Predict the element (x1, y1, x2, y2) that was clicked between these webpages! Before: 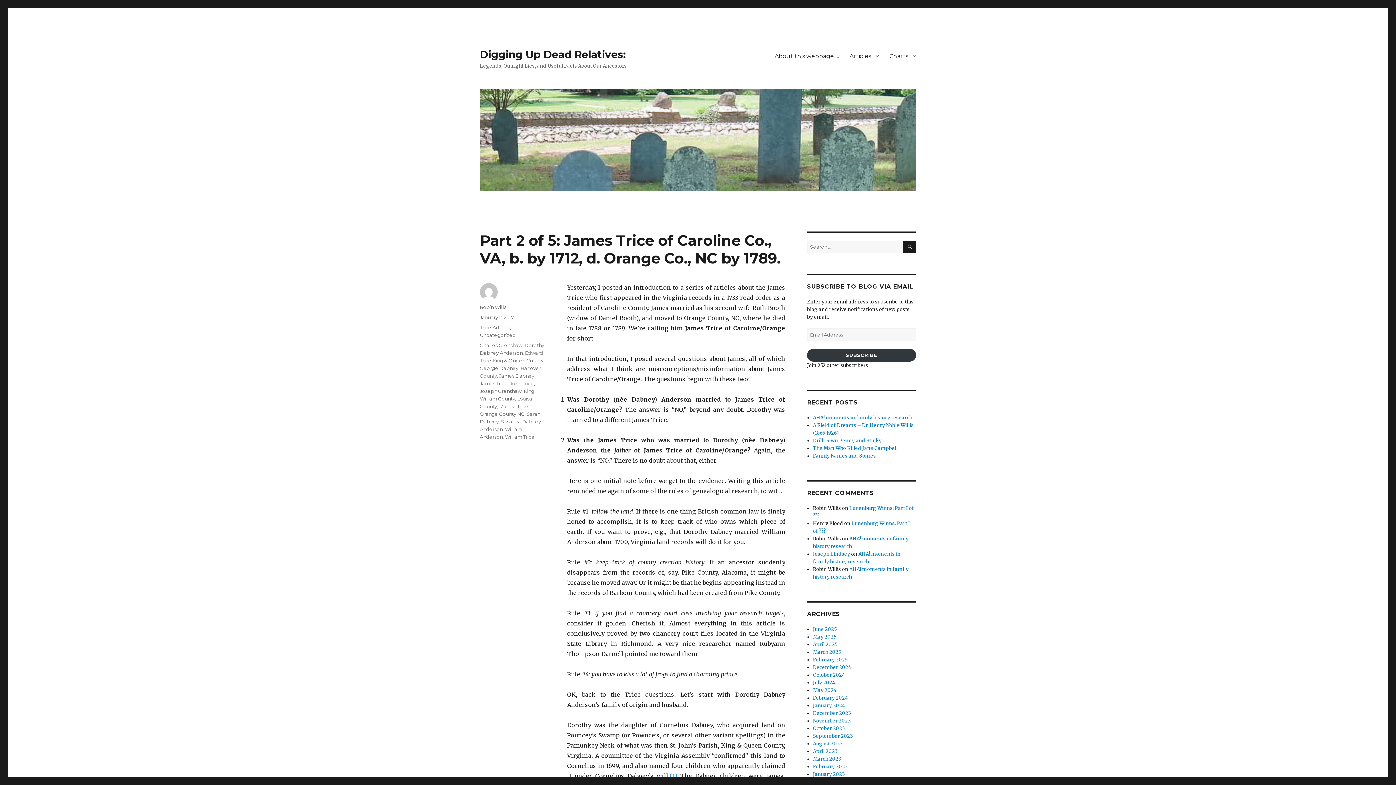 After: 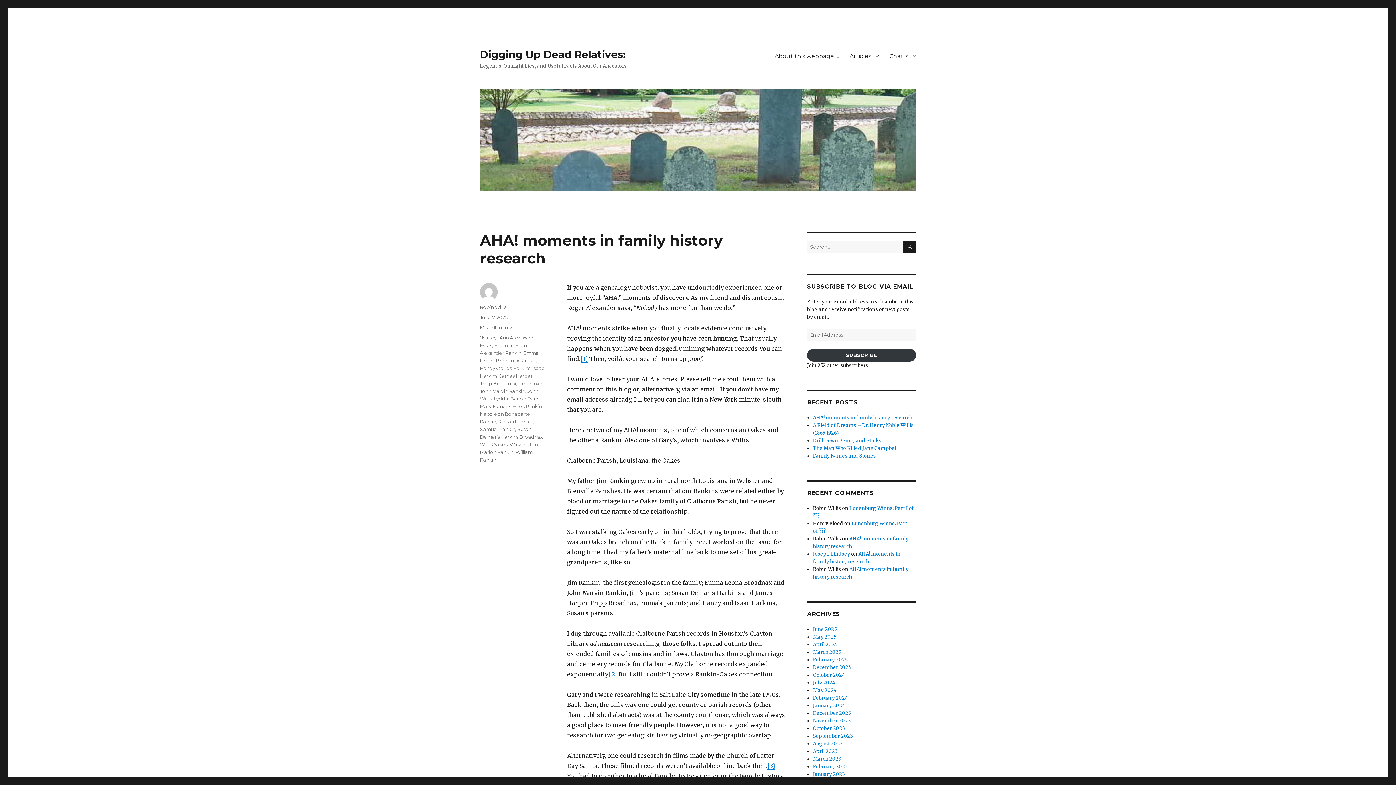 Action: bbox: (813, 414, 912, 421) label: AHA! moments in family history research